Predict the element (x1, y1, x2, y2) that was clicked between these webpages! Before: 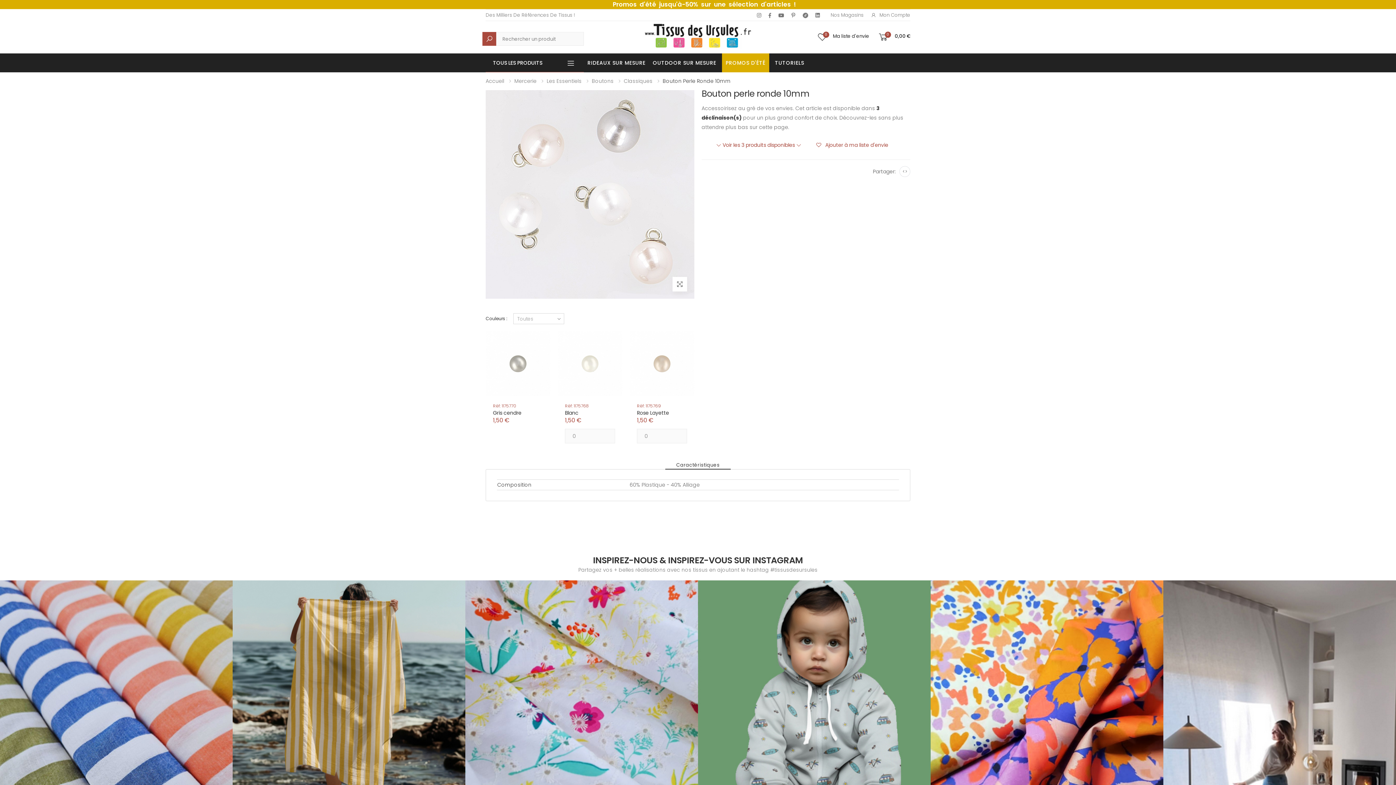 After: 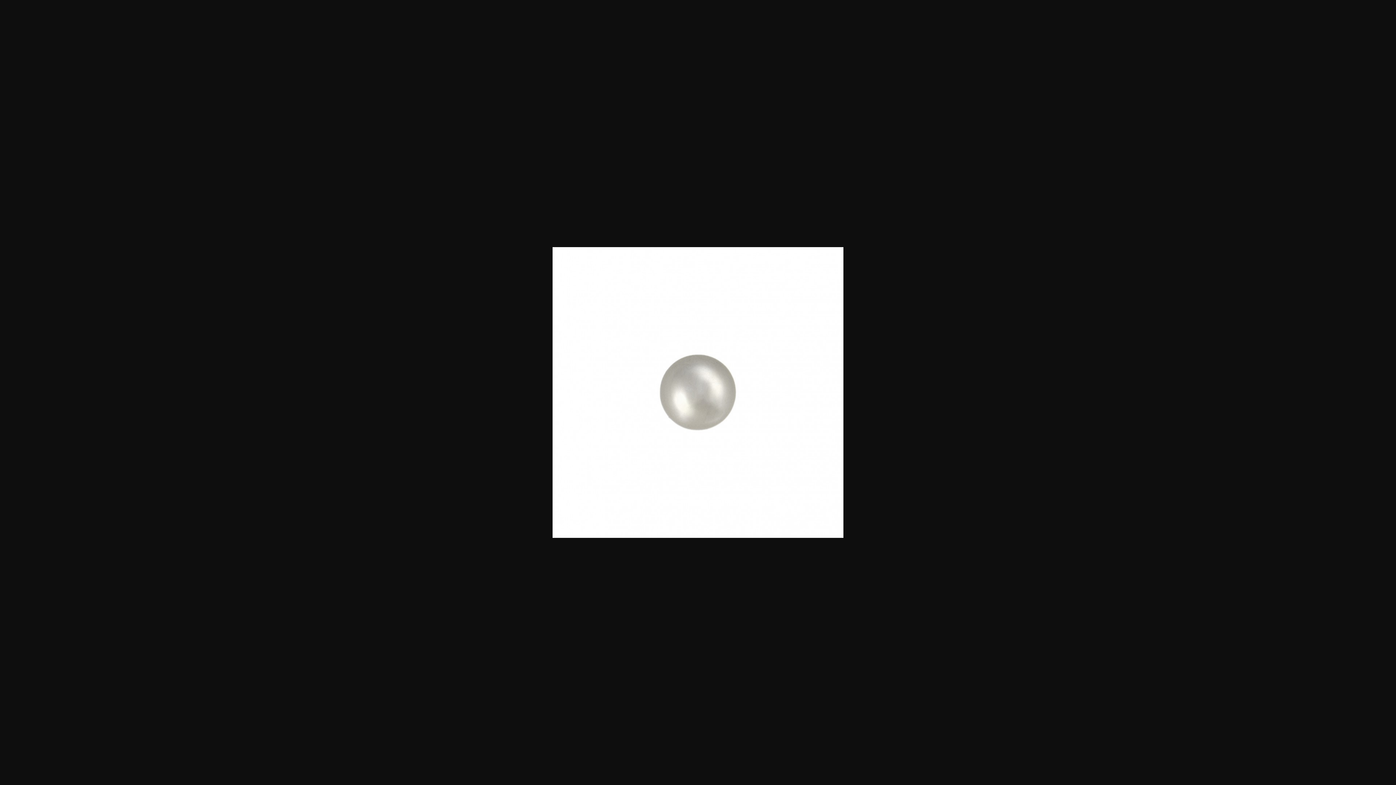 Action: bbox: (485, 331, 550, 396)